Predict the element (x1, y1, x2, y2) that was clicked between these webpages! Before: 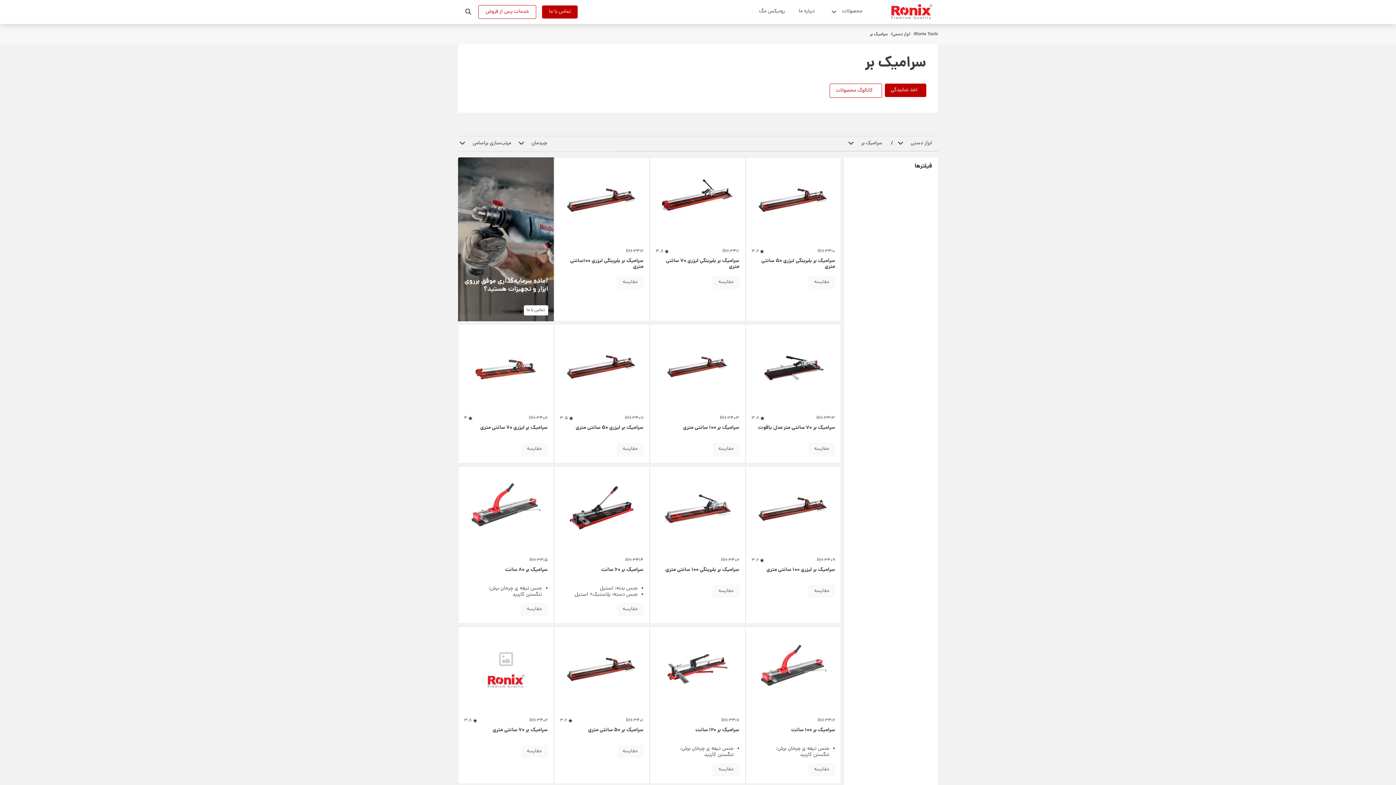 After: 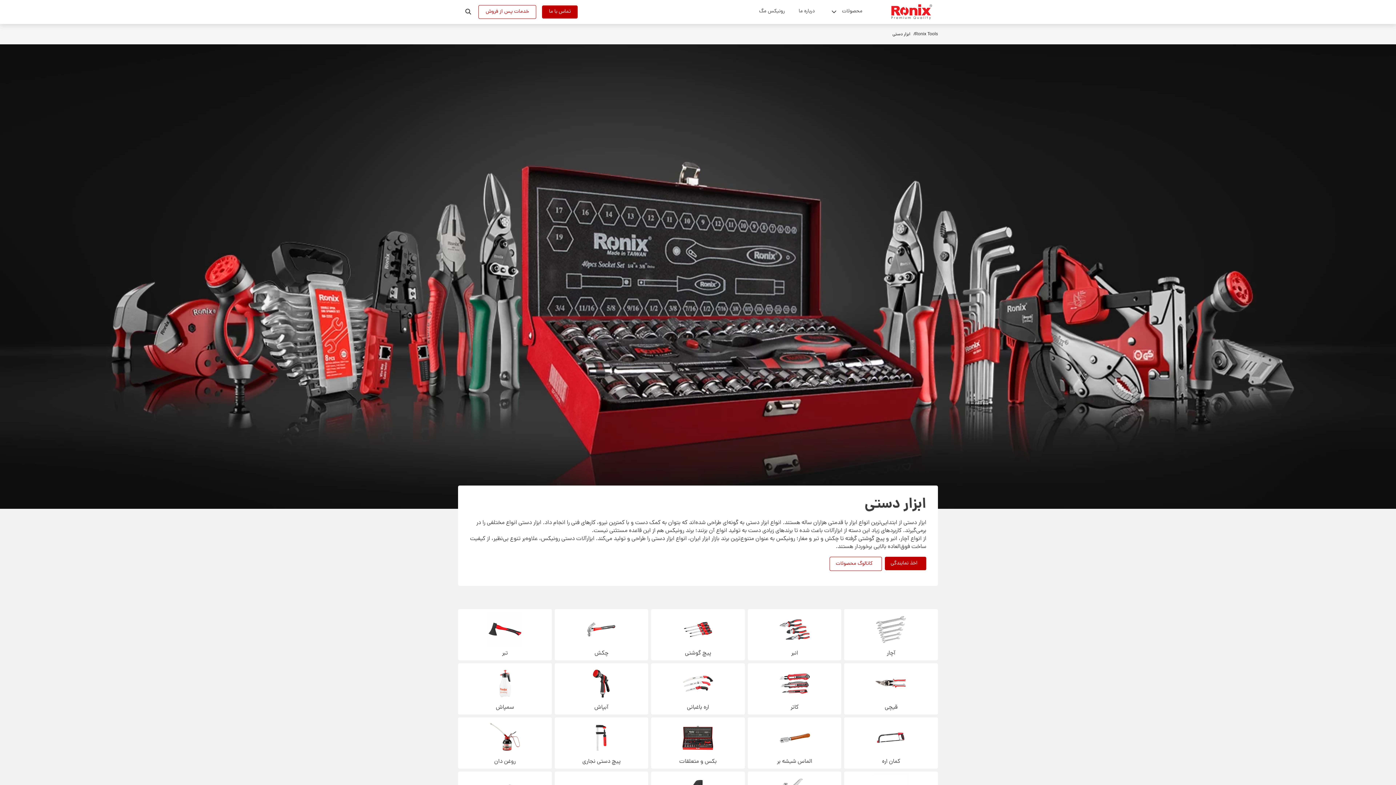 Action: label: ابزار دستی bbox: (889, 31, 910, 37)